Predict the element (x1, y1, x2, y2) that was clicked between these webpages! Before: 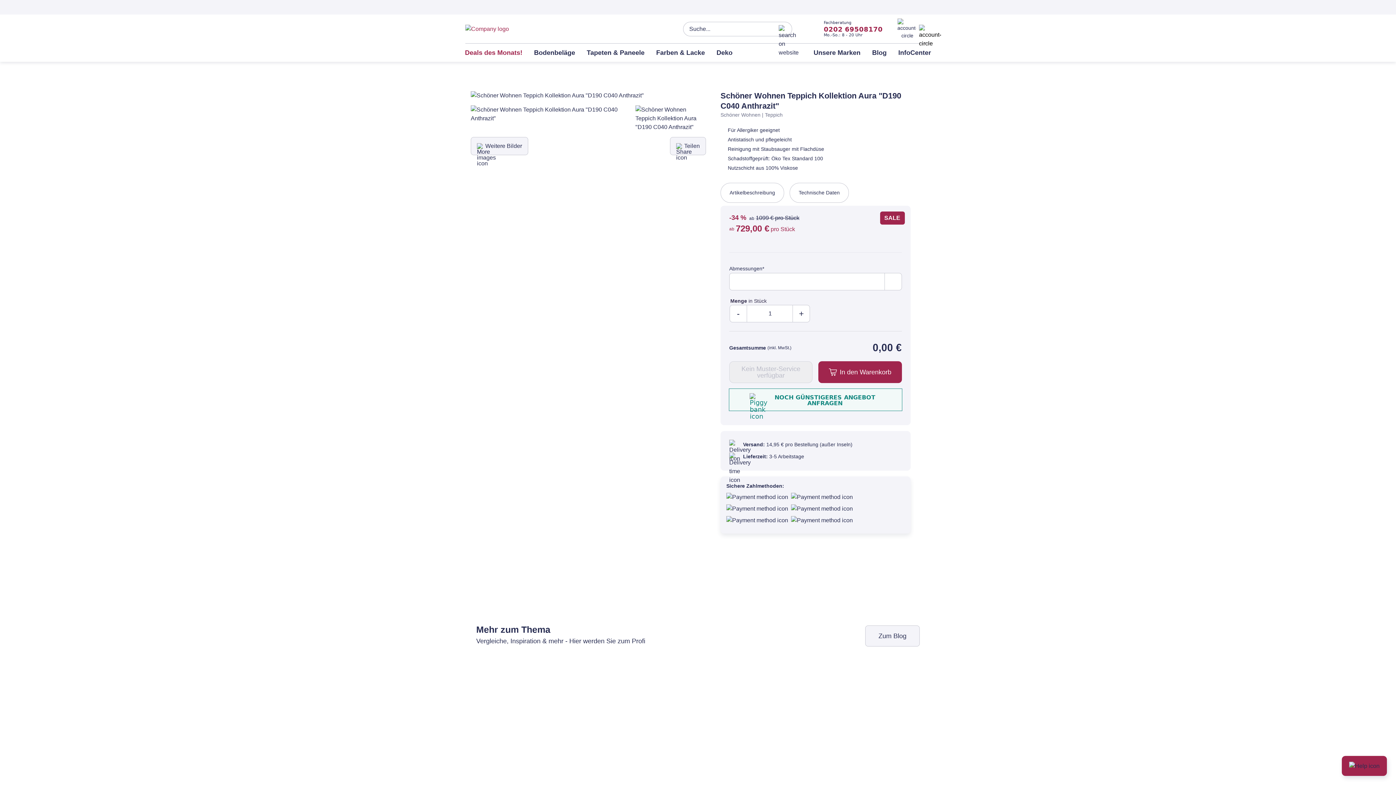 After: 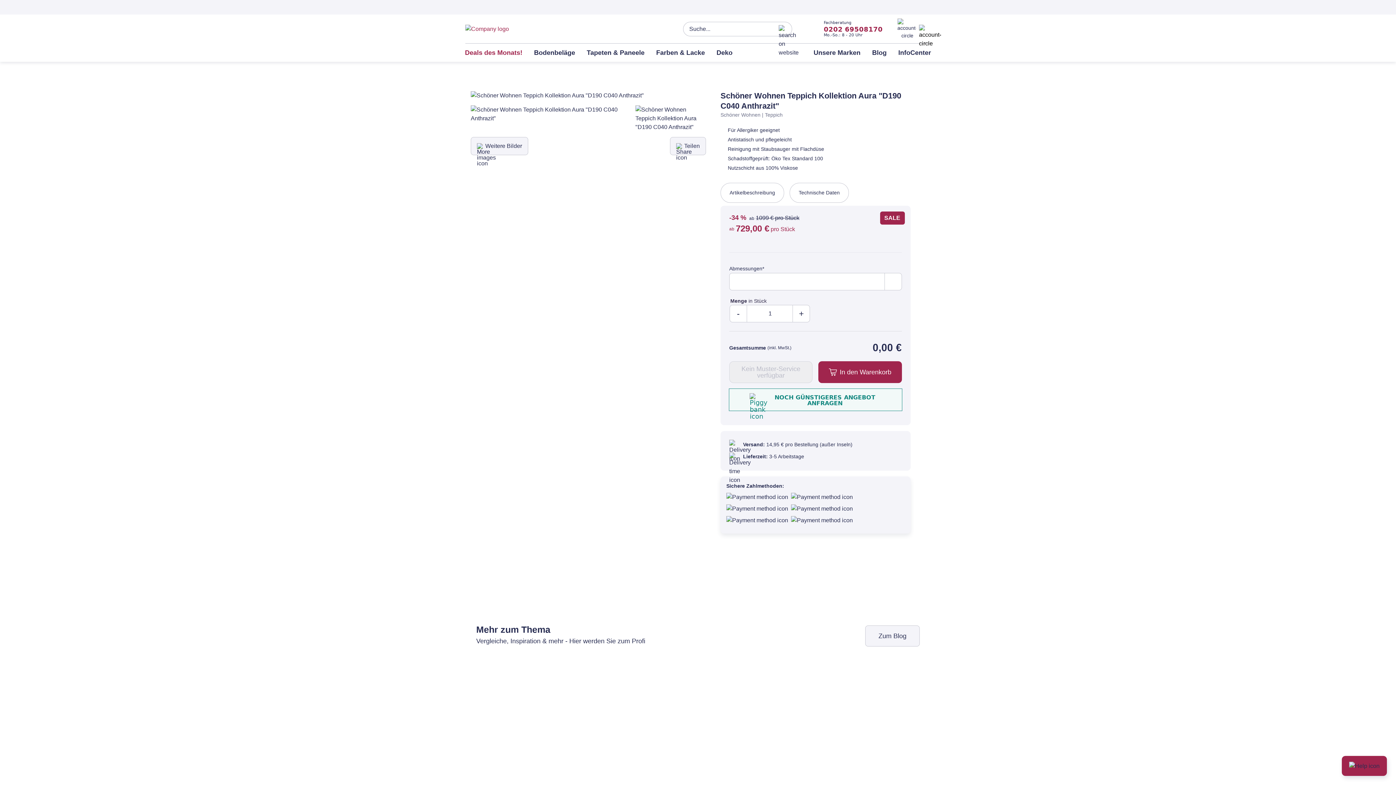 Action: label: Deko bbox: (716, 48, 732, 56)